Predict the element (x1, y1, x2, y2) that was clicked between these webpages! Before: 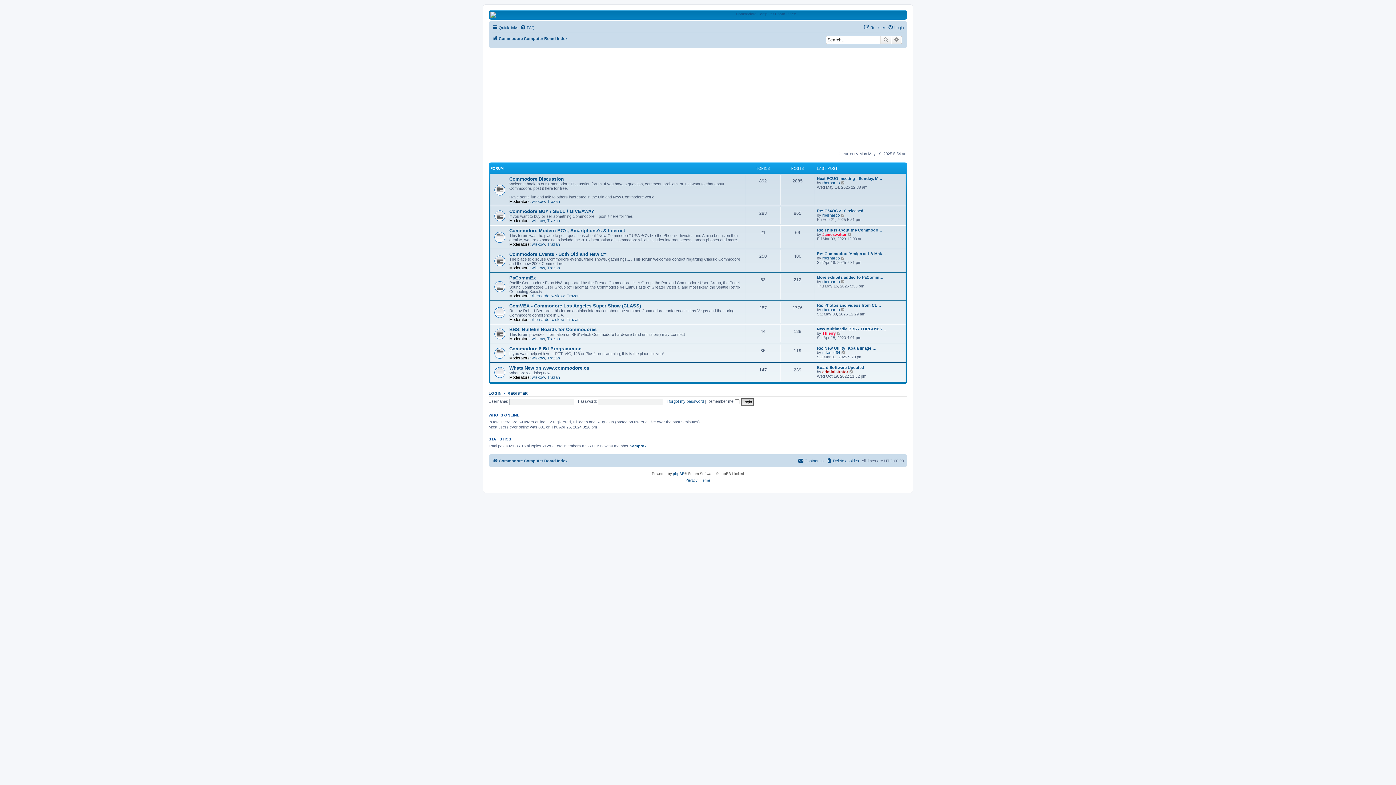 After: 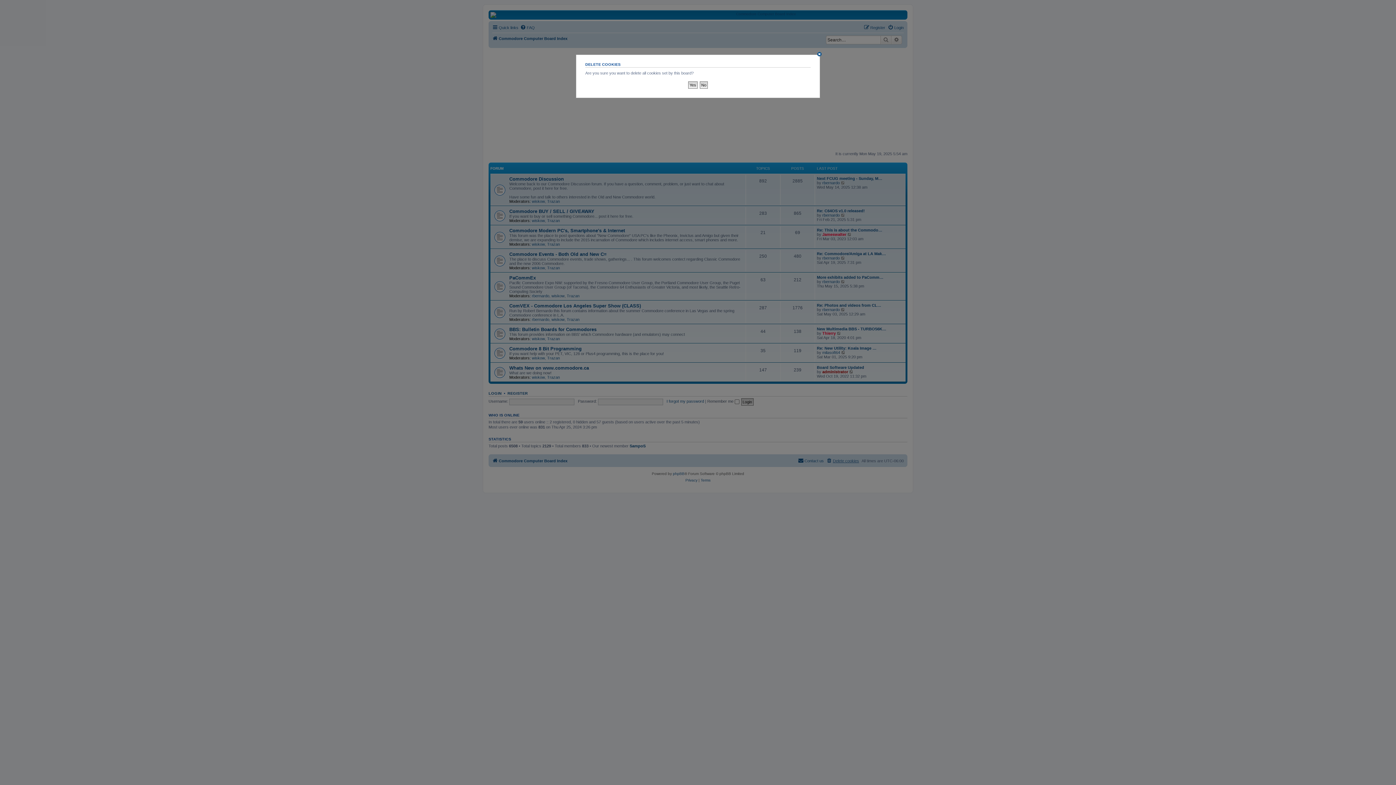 Action: label: Delete cookies bbox: (826, 456, 859, 465)